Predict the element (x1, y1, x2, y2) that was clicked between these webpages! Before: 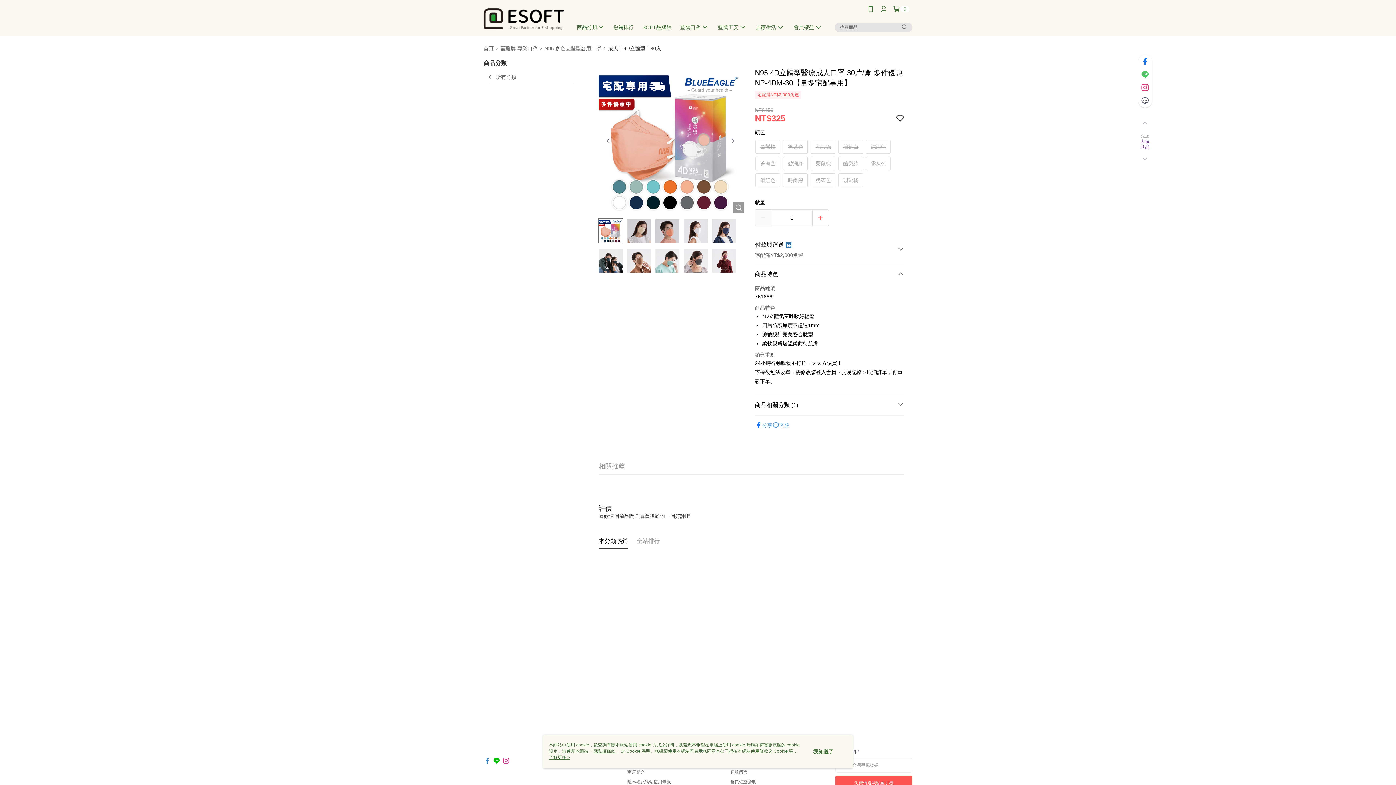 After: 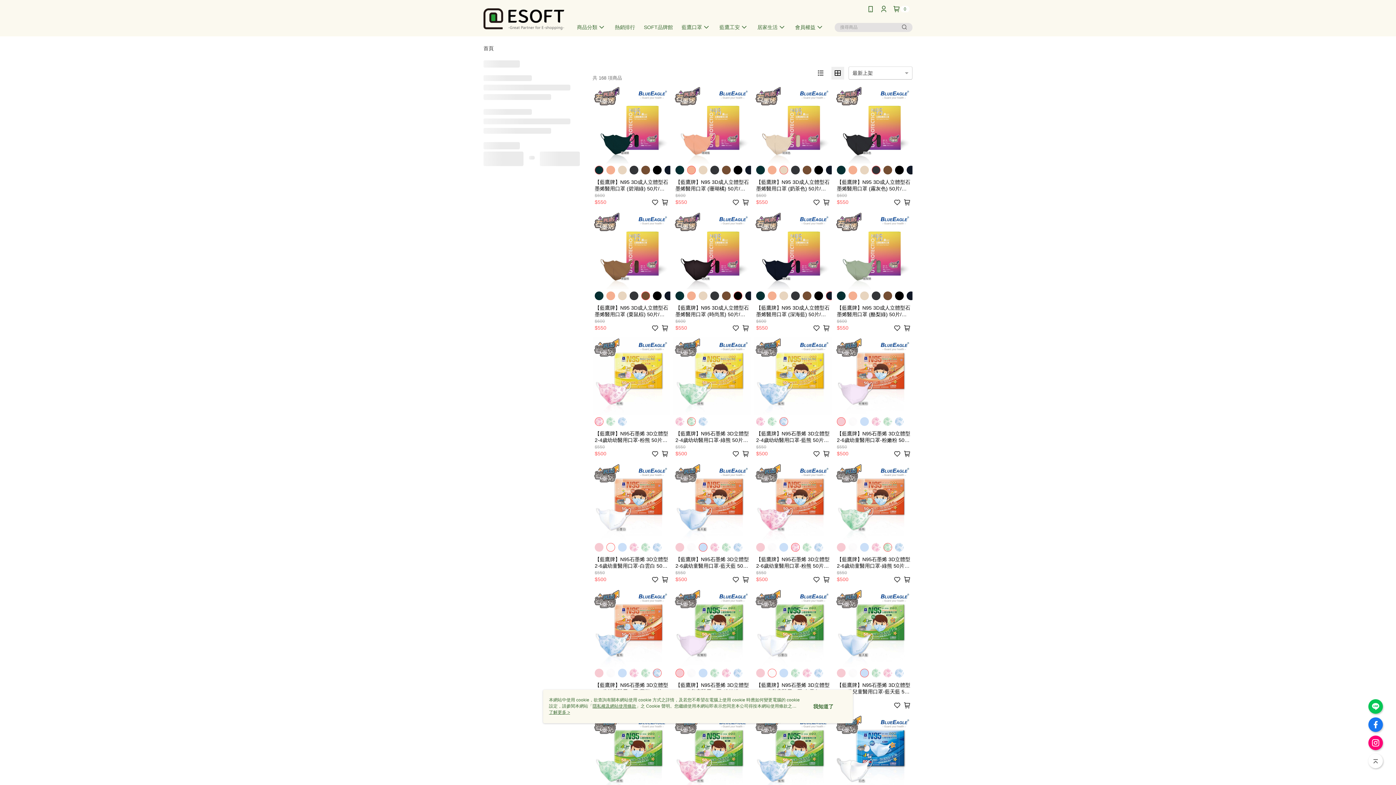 Action: label: 藍鷹牌 專業口罩 bbox: (500, 45, 537, 50)